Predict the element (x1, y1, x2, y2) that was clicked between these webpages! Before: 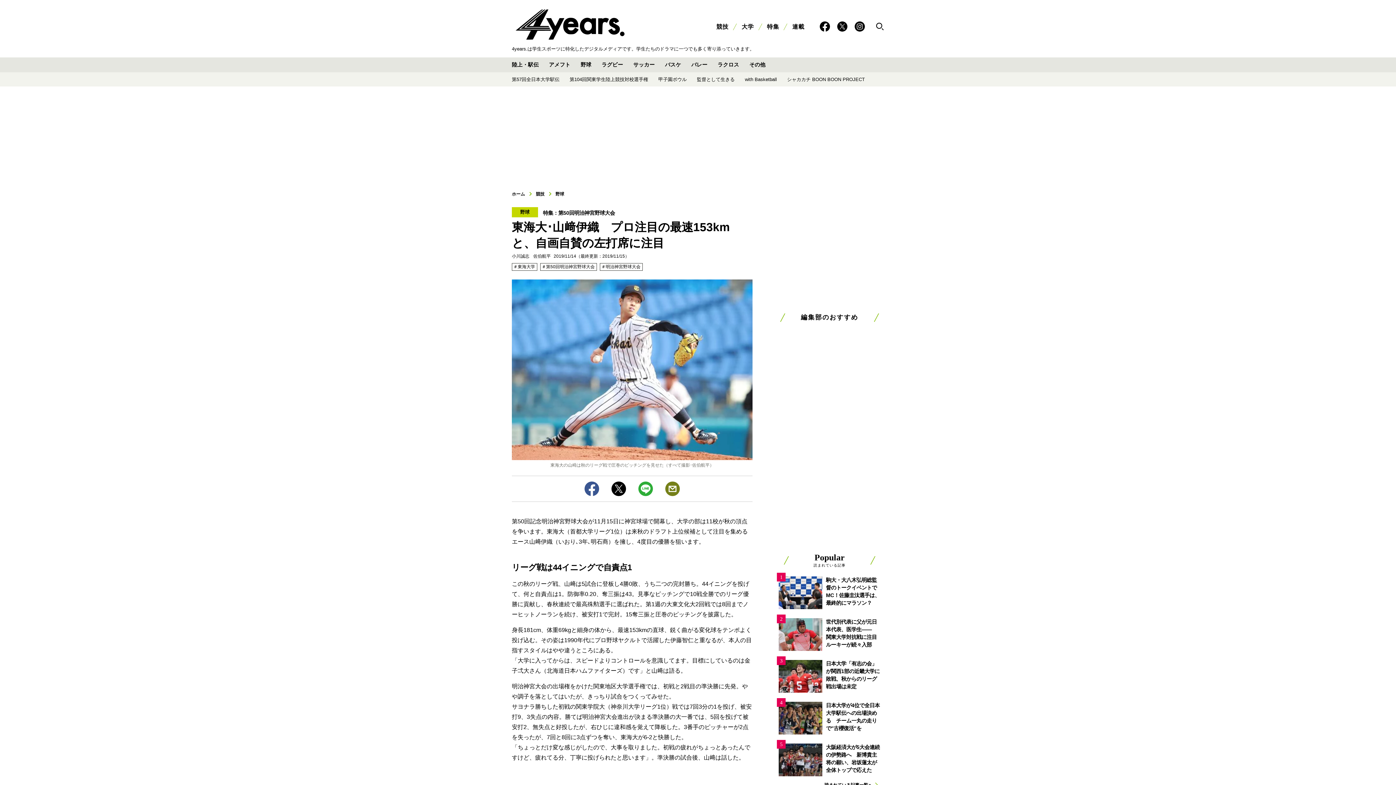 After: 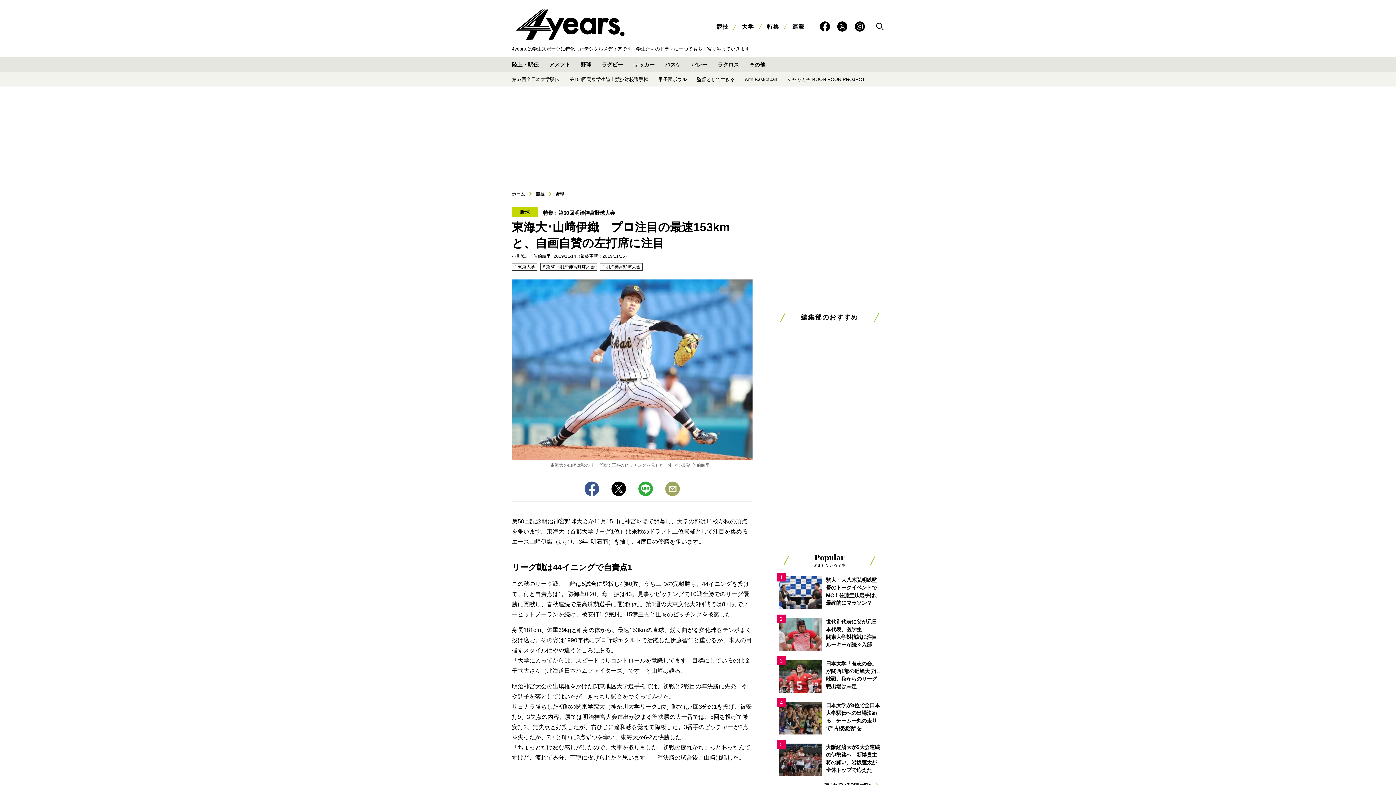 Action: bbox: (665, 481, 680, 496)